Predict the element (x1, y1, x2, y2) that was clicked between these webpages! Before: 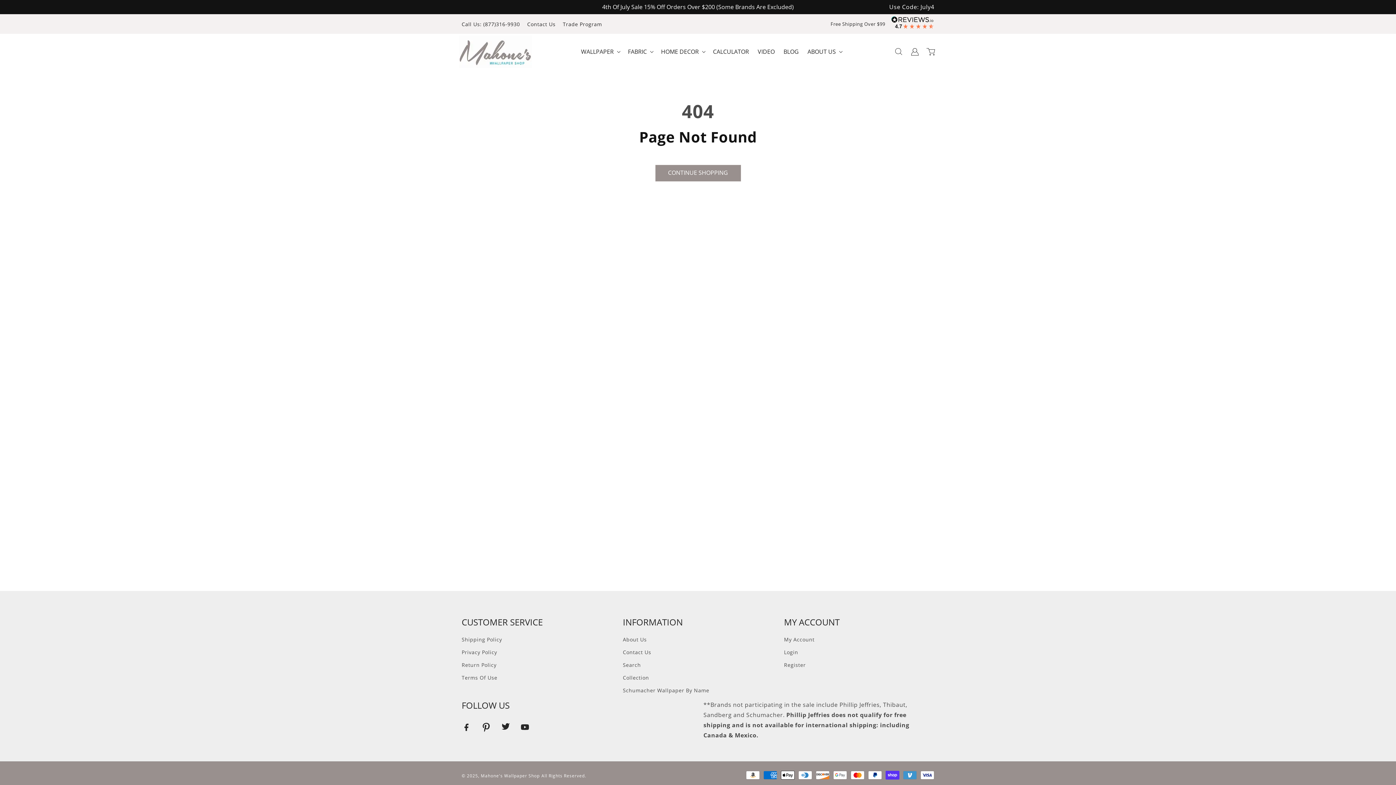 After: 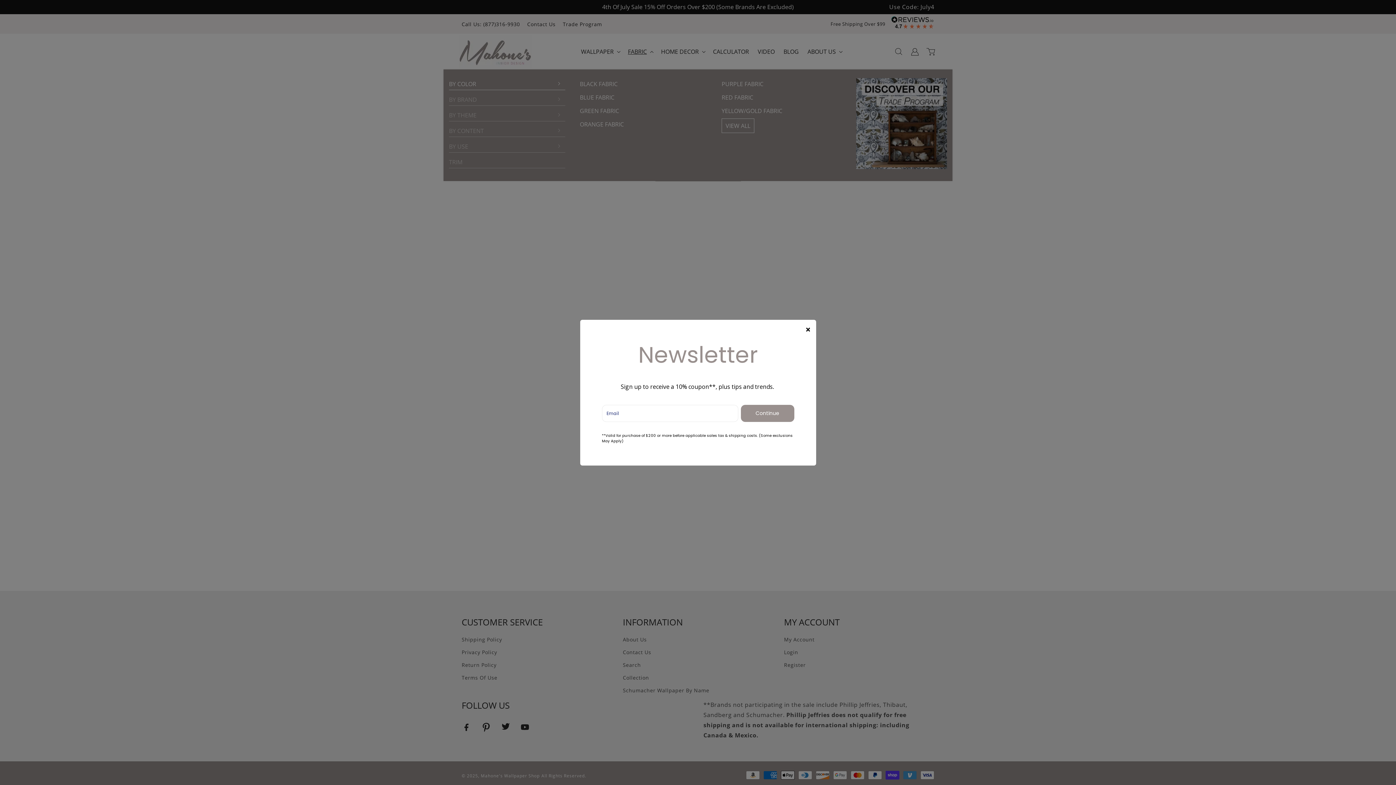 Action: label: FABRIC bbox: (623, 36, 656, 66)